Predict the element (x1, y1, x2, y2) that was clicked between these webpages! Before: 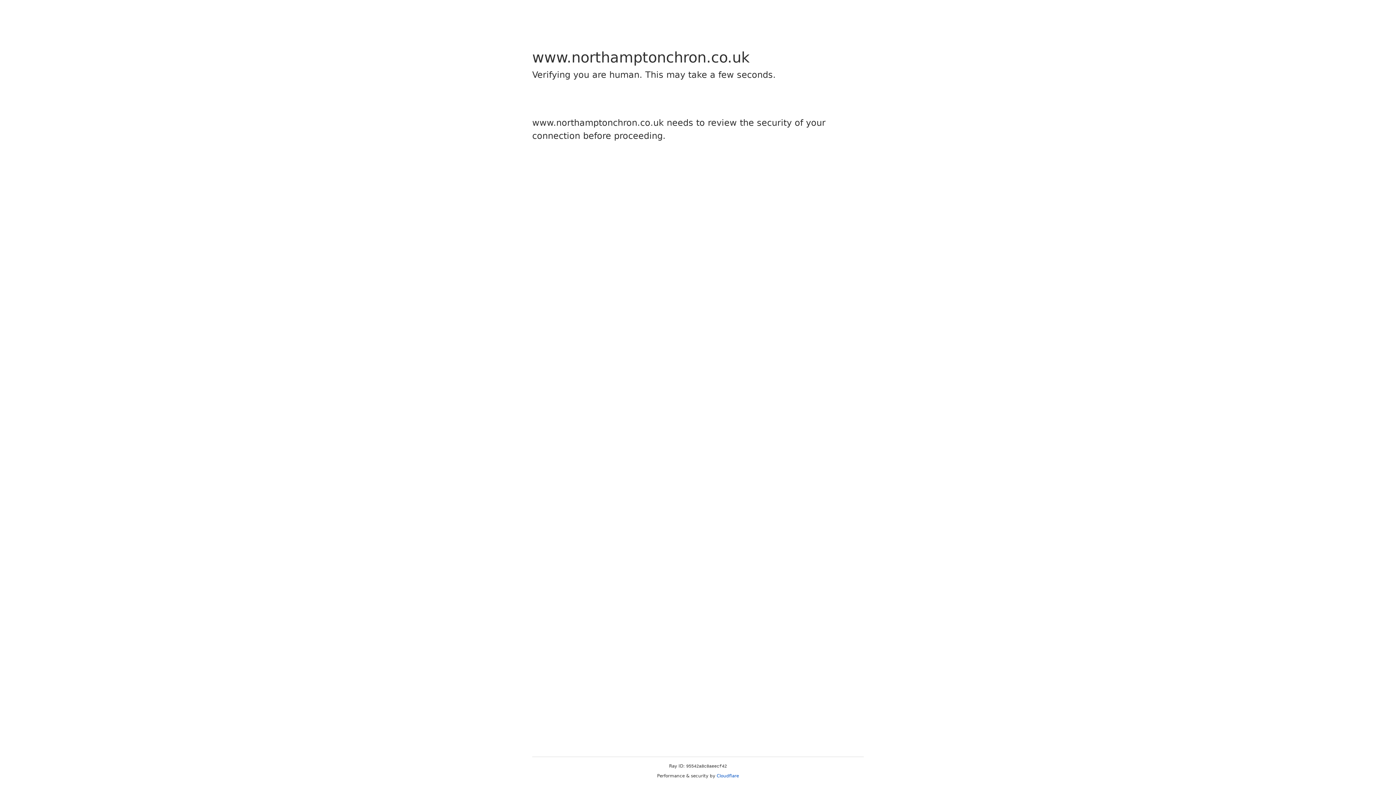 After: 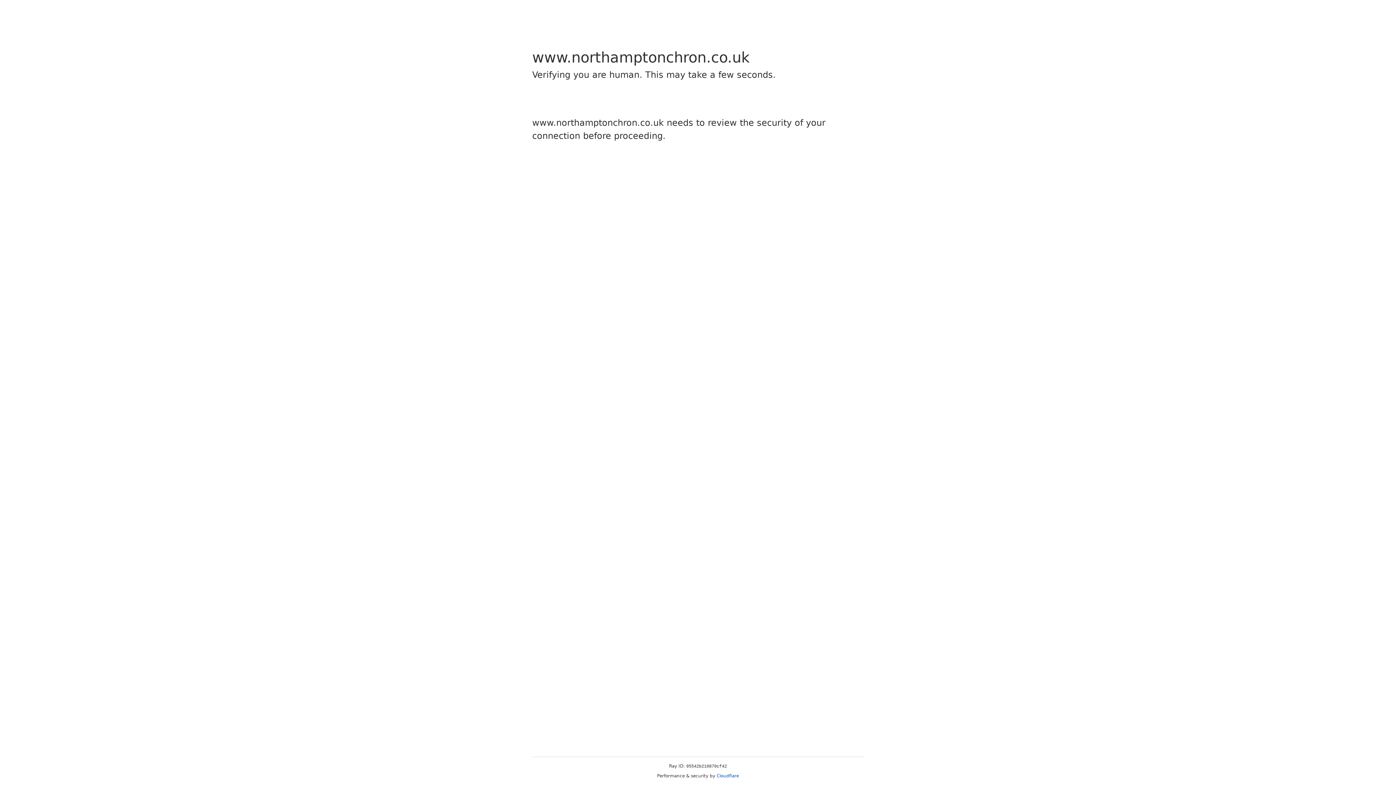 Action: bbox: (716, 773, 739, 778) label: Cloudflare